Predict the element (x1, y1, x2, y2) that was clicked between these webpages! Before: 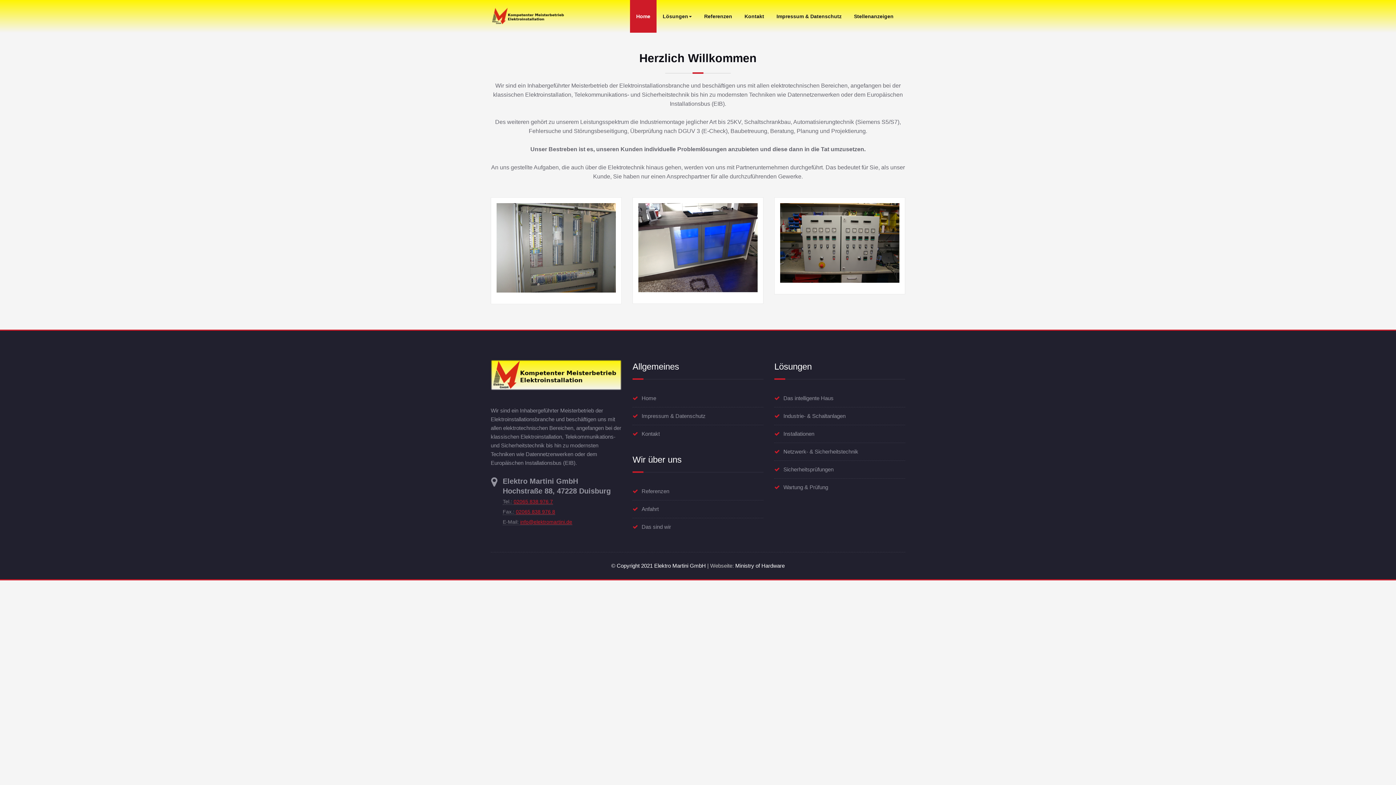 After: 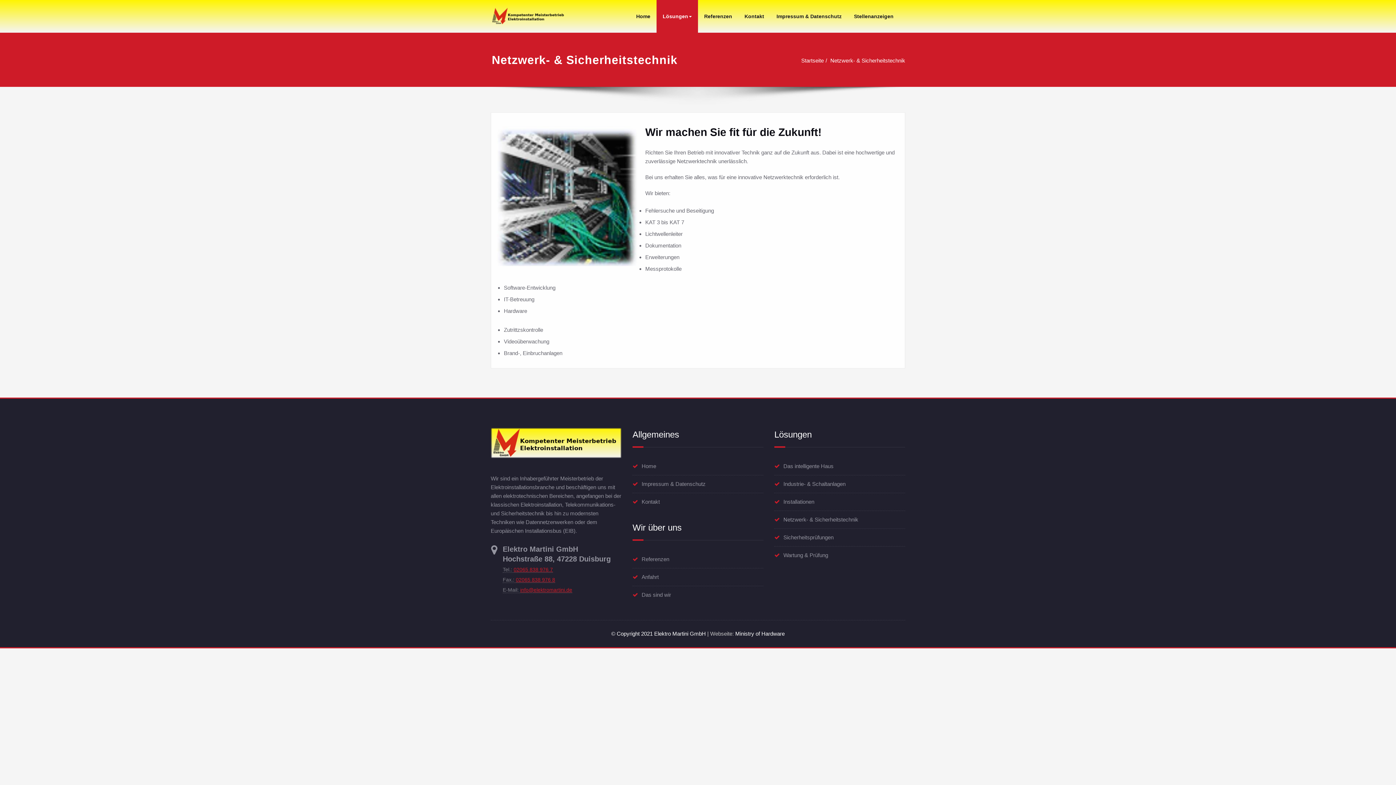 Action: bbox: (783, 448, 858, 454) label: Netzwerk- & Sicherheitstechnik